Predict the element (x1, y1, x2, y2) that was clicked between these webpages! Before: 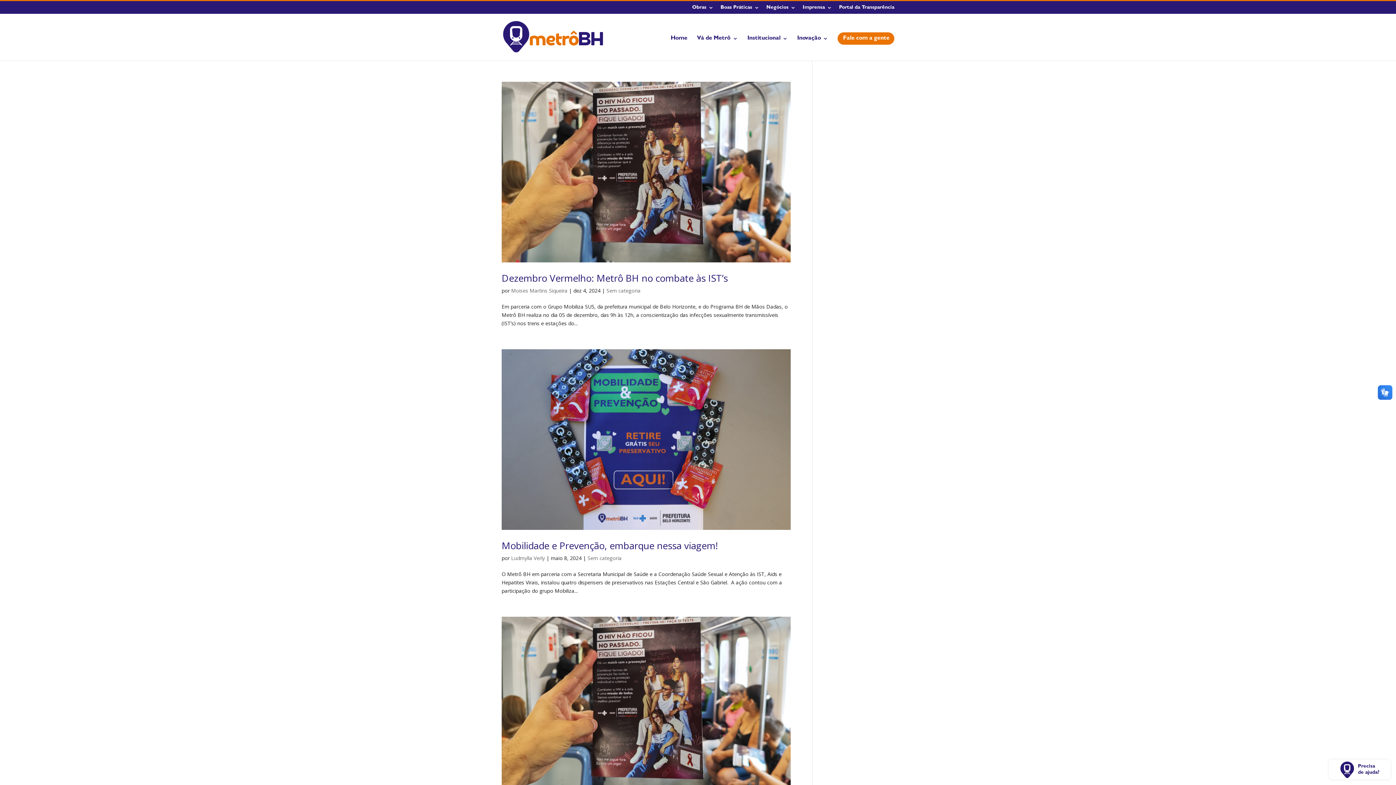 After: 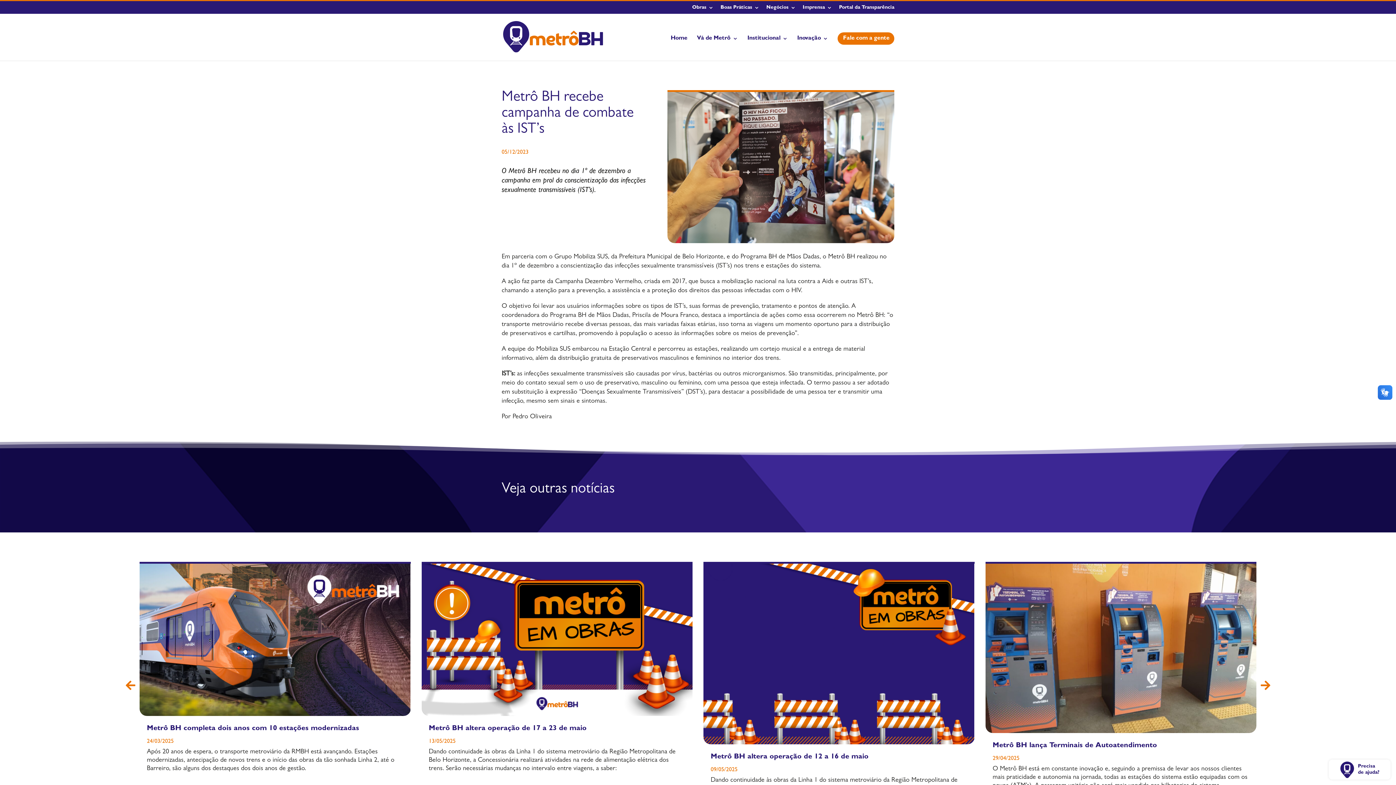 Action: bbox: (501, 617, 790, 797)